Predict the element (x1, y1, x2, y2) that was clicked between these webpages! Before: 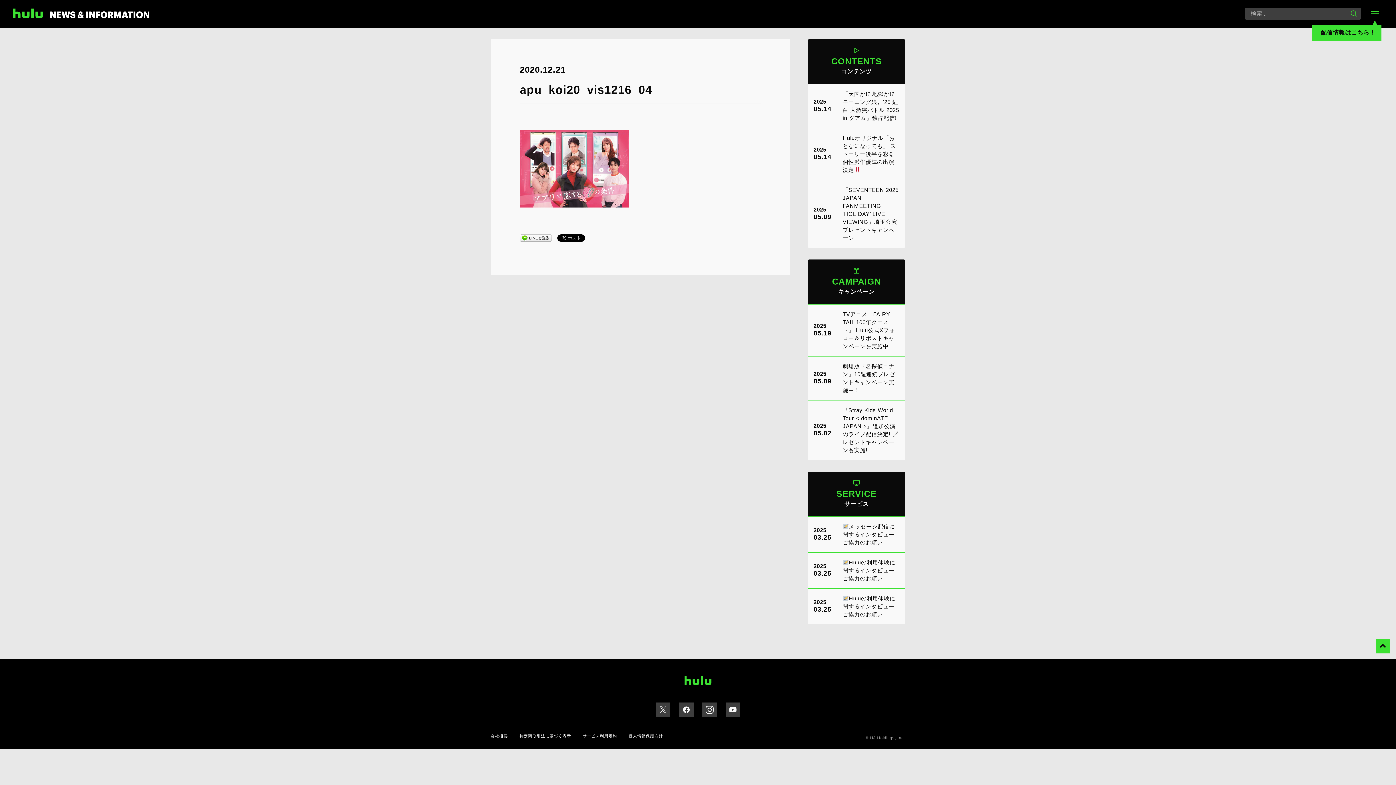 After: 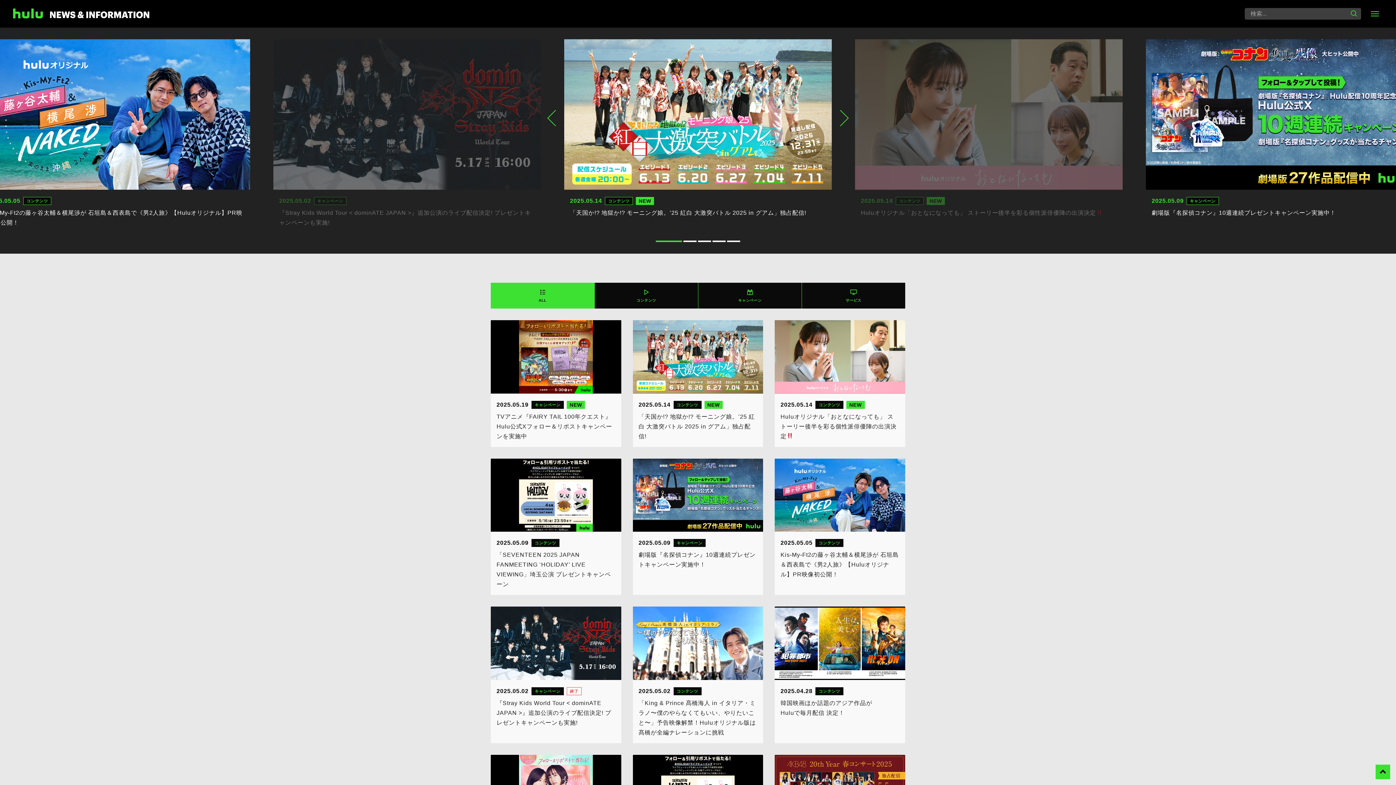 Action: bbox: (13, 7, 149, 19)